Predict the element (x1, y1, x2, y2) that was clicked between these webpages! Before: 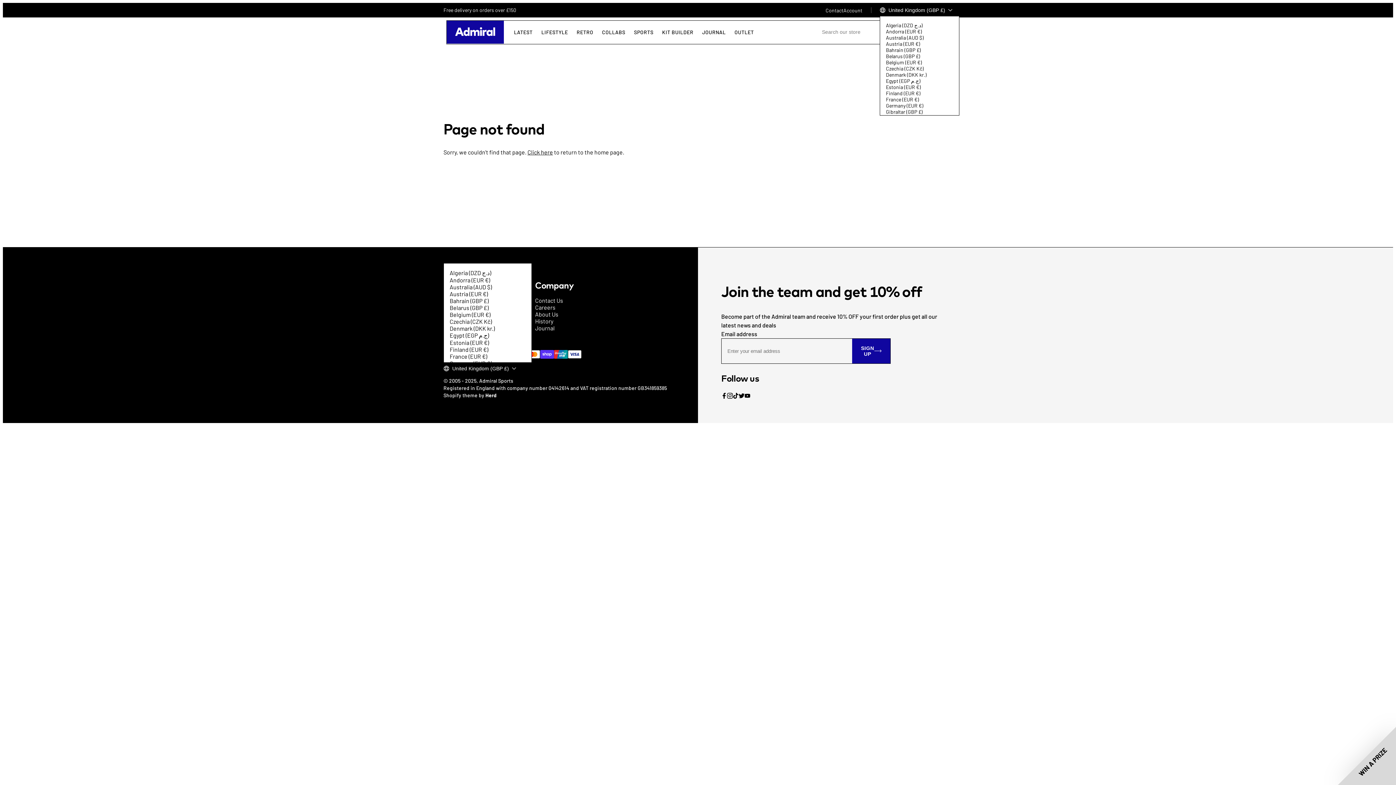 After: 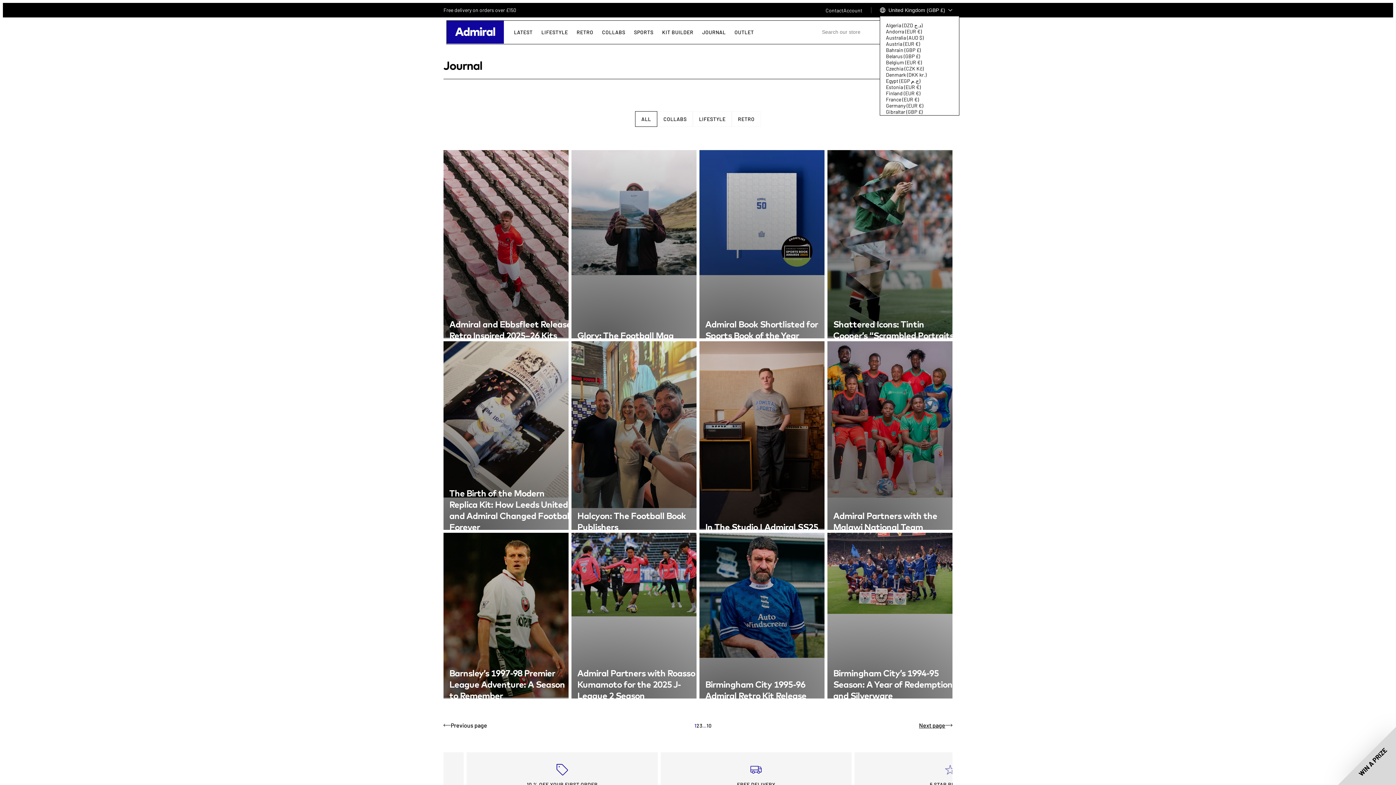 Action: bbox: (702, 20, 725, 43) label: JOURNAL